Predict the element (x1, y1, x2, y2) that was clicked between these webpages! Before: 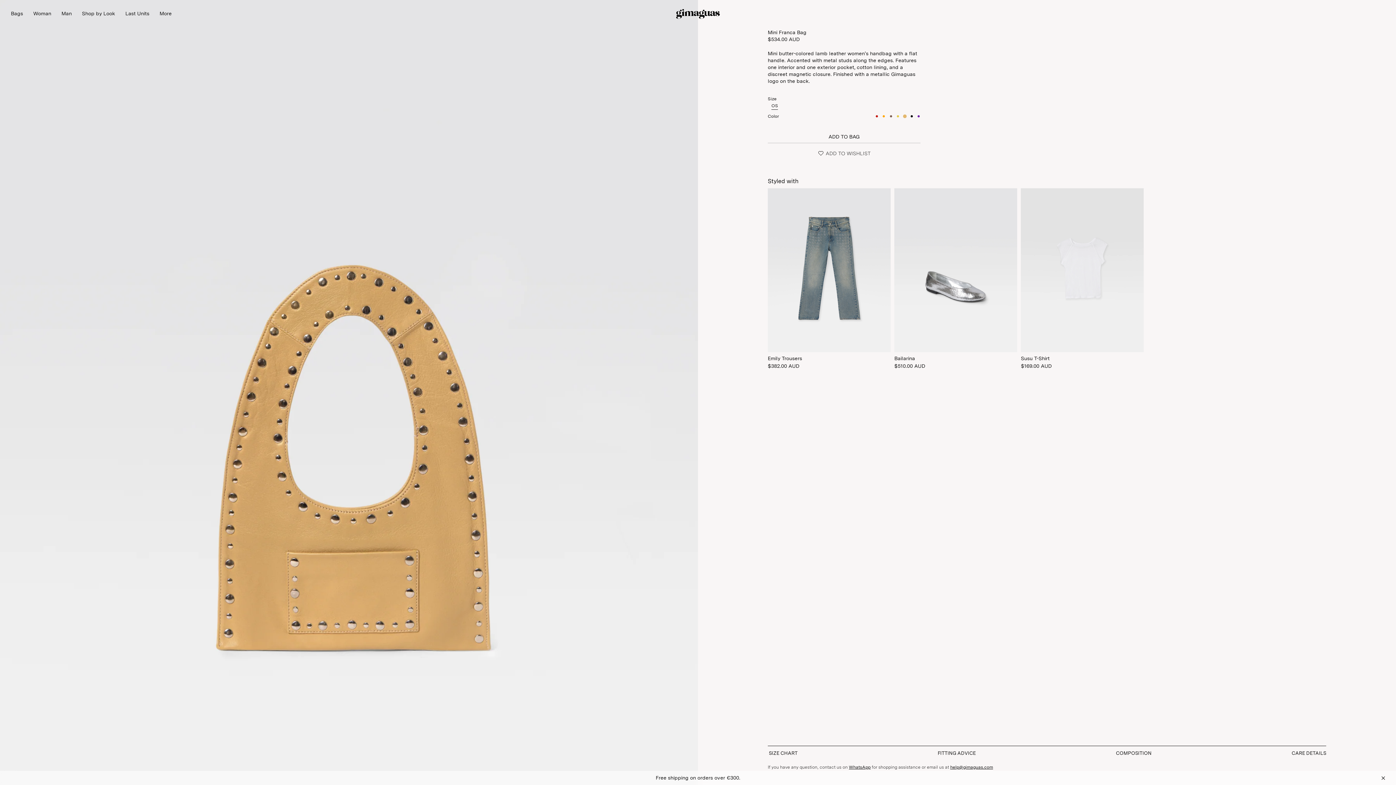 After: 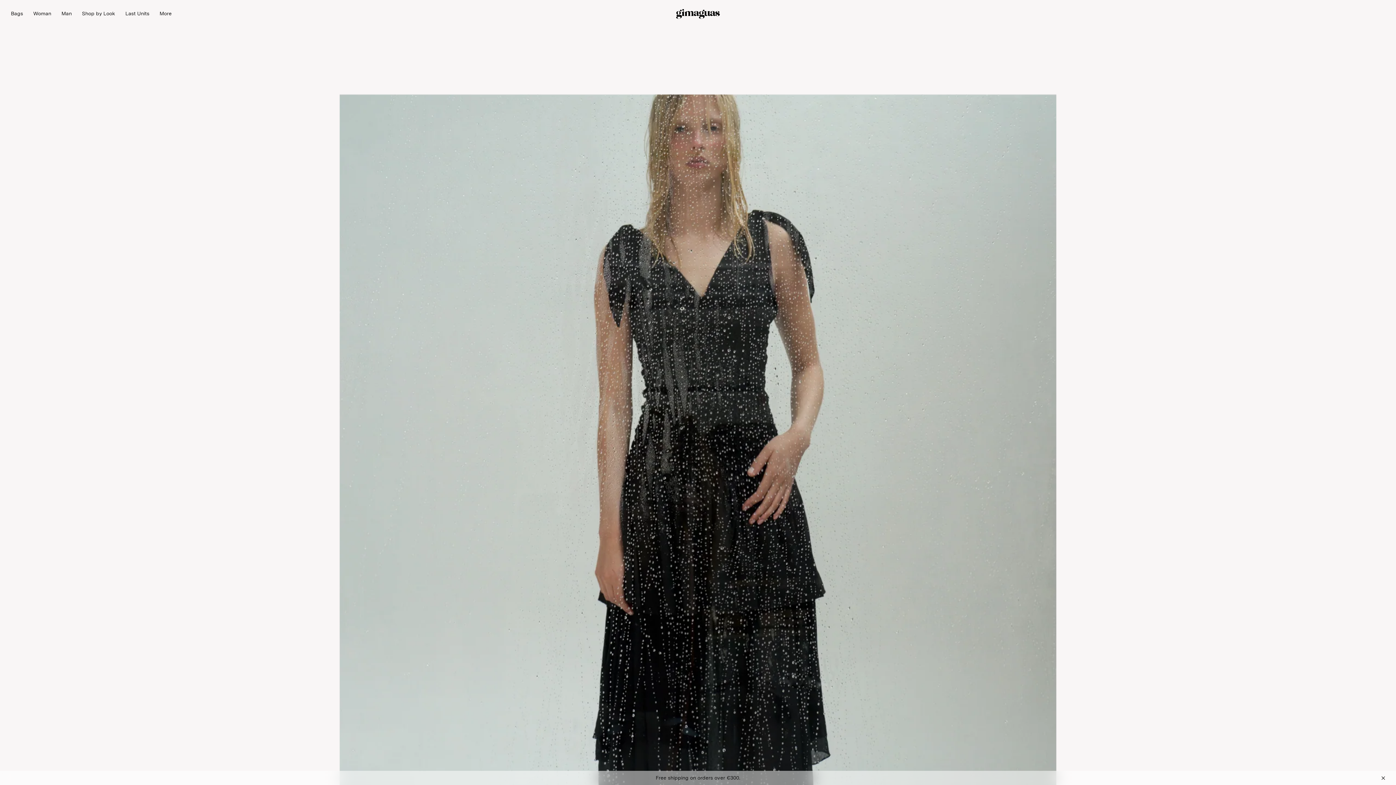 Action: label: More bbox: (159, 10, 171, 16)